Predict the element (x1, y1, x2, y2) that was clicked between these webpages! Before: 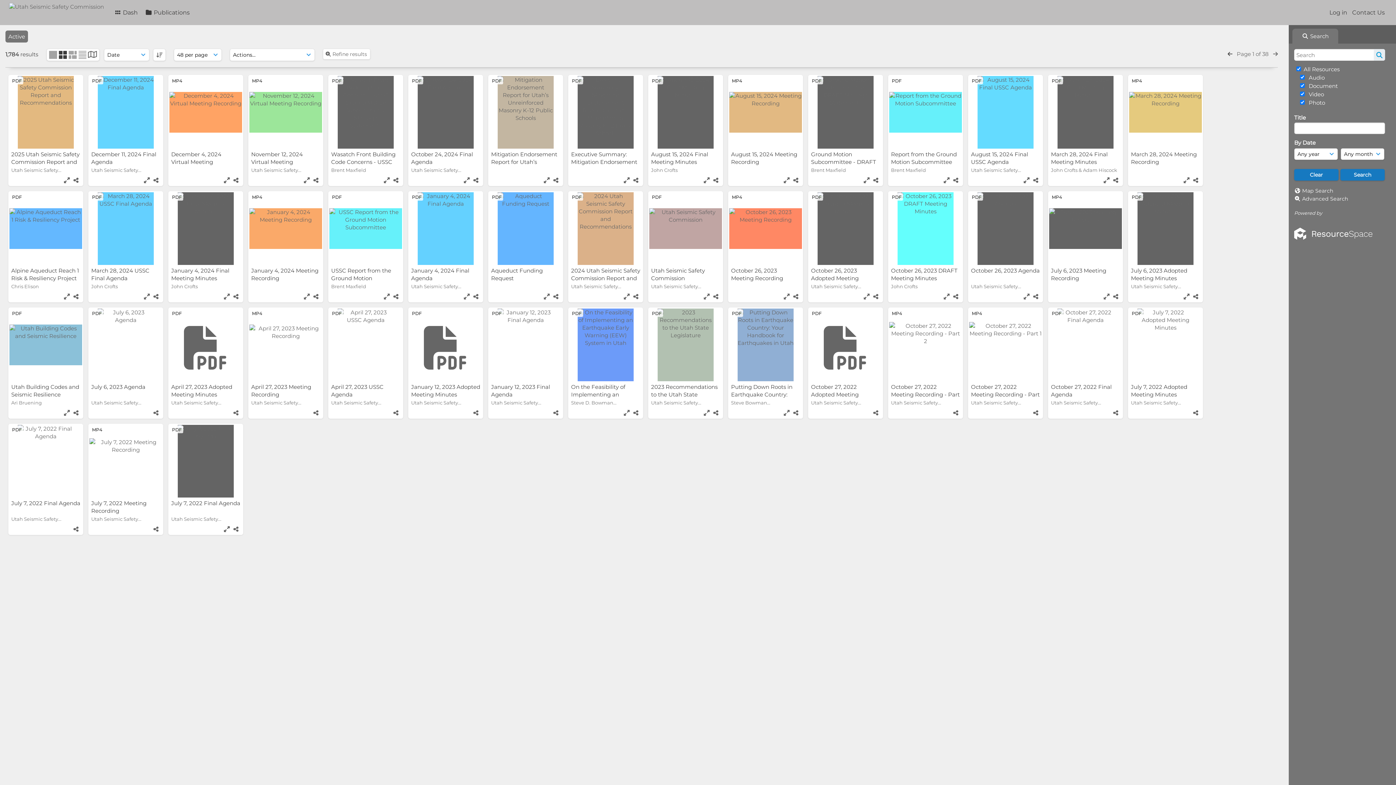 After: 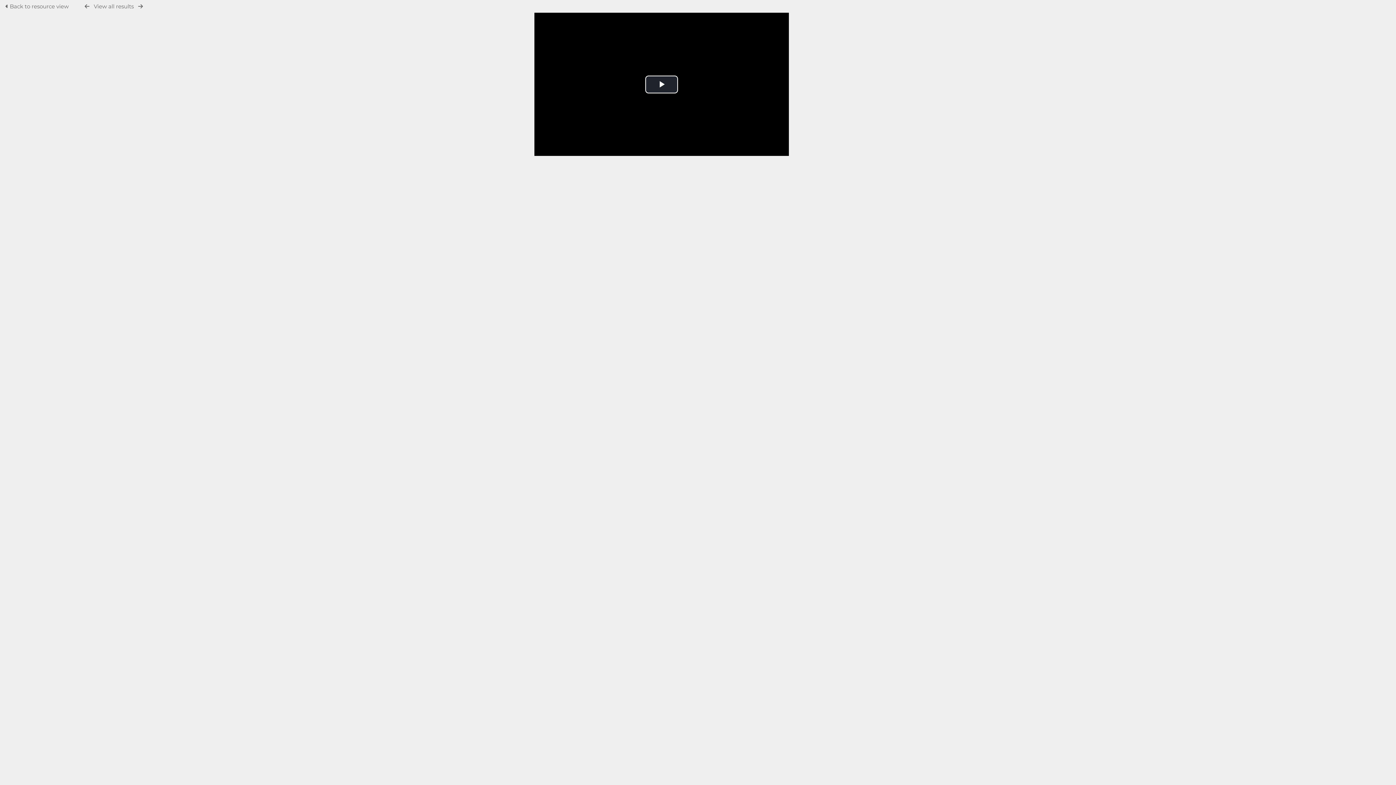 Action: bbox: (782, 292, 791, 301)